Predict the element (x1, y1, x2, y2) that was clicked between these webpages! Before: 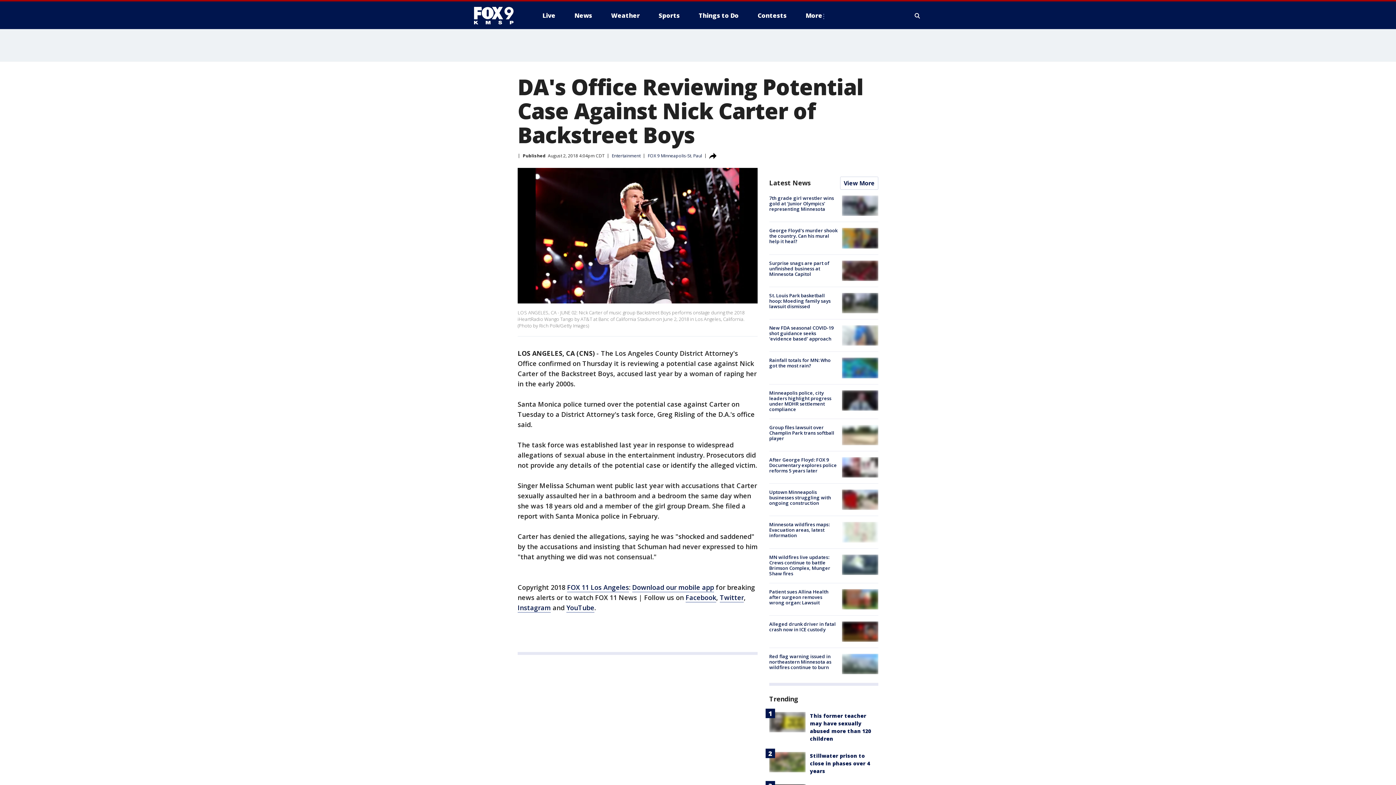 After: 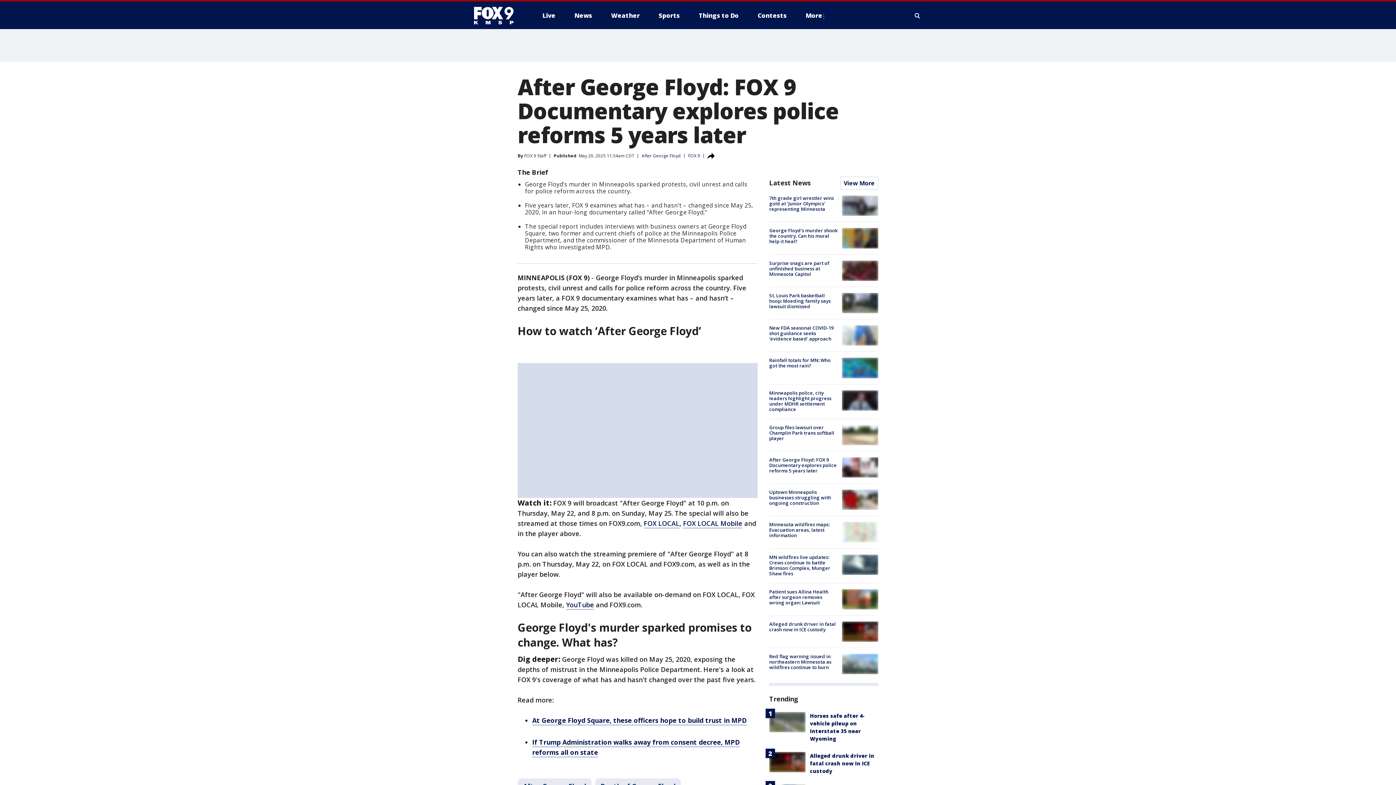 Action: bbox: (842, 457, 878, 477)